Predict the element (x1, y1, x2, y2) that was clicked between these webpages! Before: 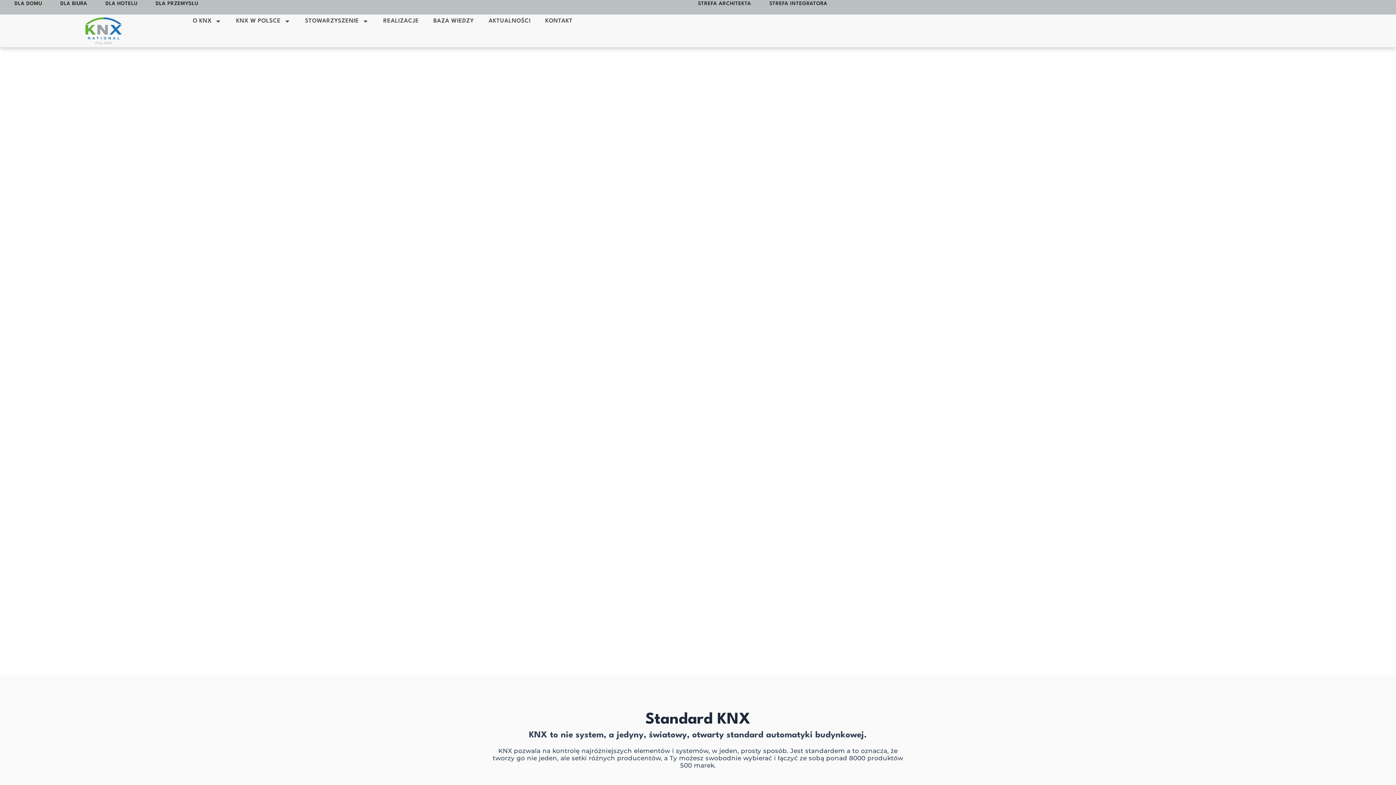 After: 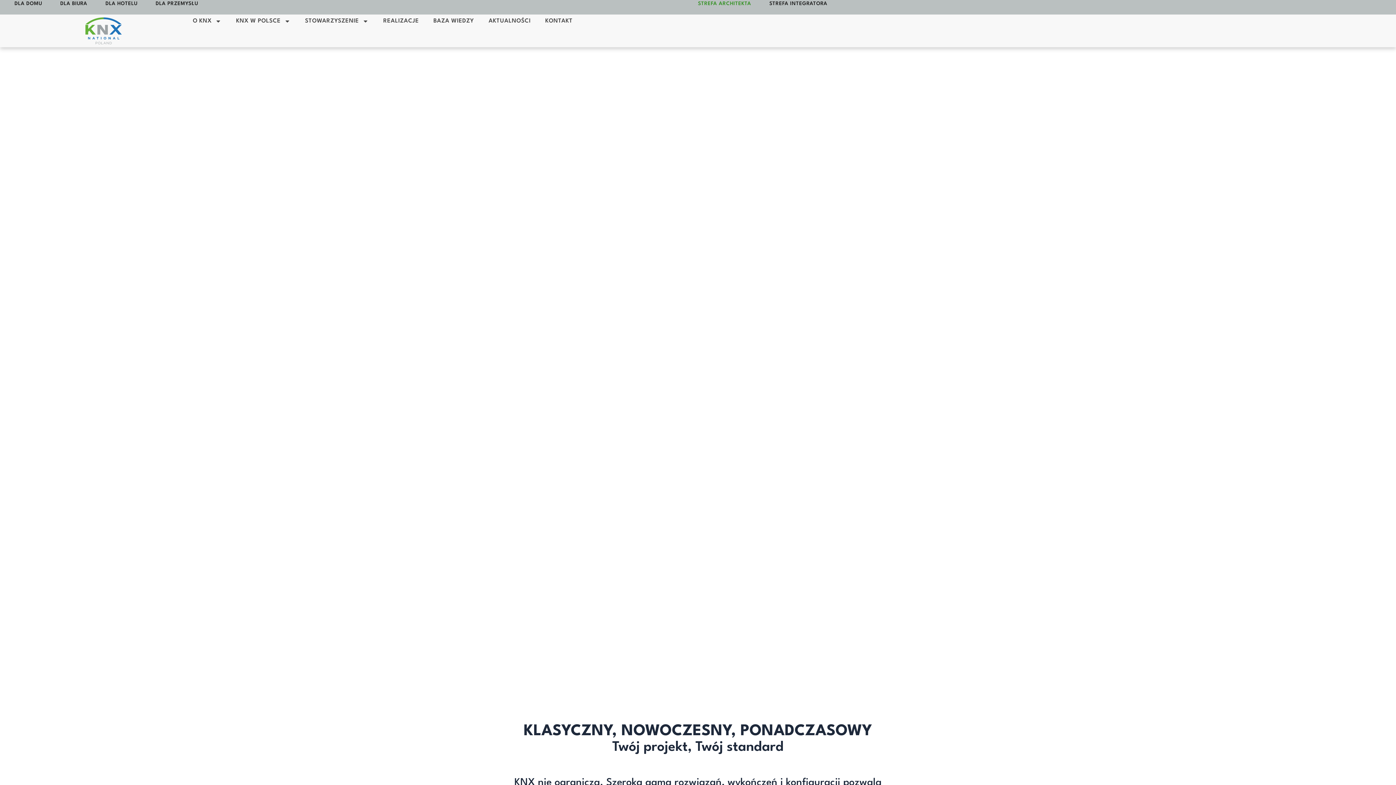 Action: label: STREFA ARCHITEKTA bbox: (698, 0, 751, 7)